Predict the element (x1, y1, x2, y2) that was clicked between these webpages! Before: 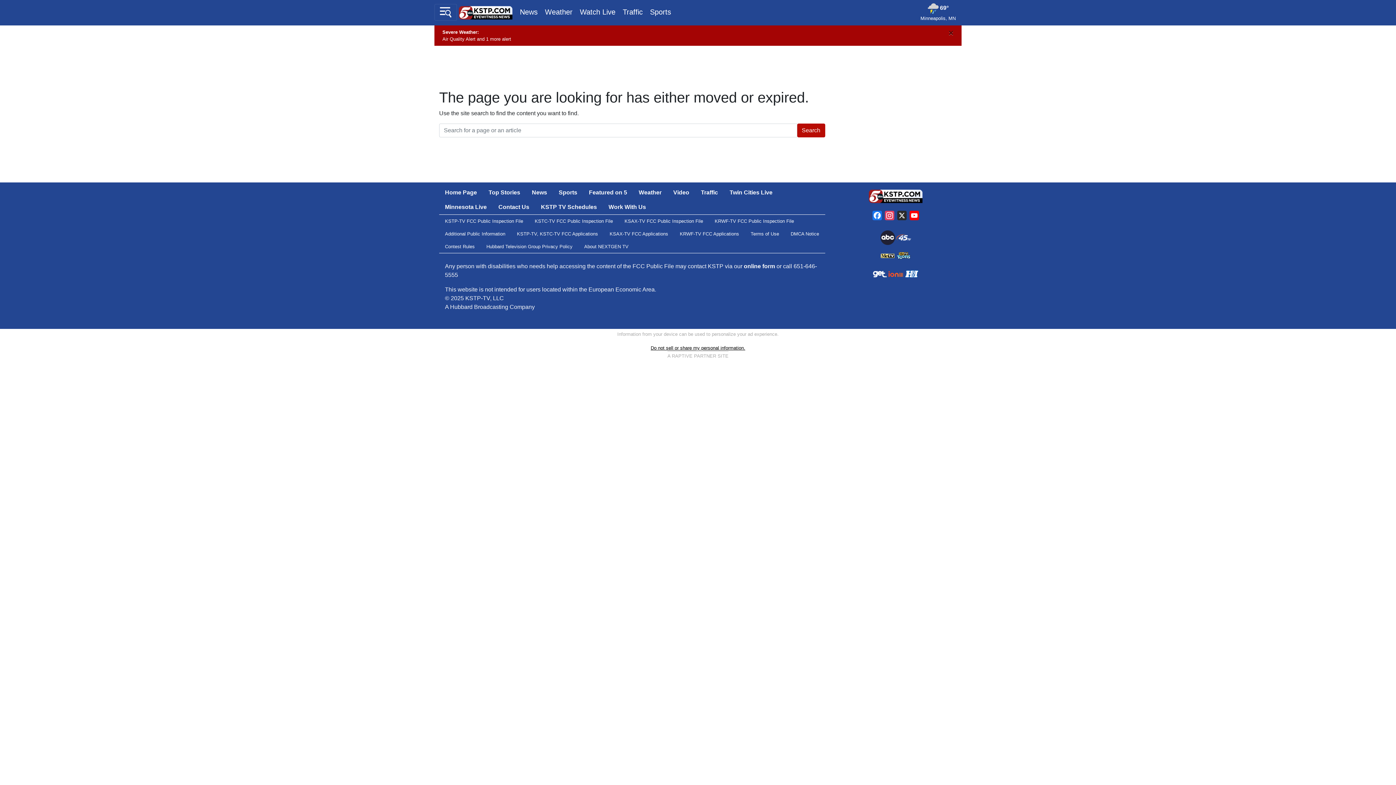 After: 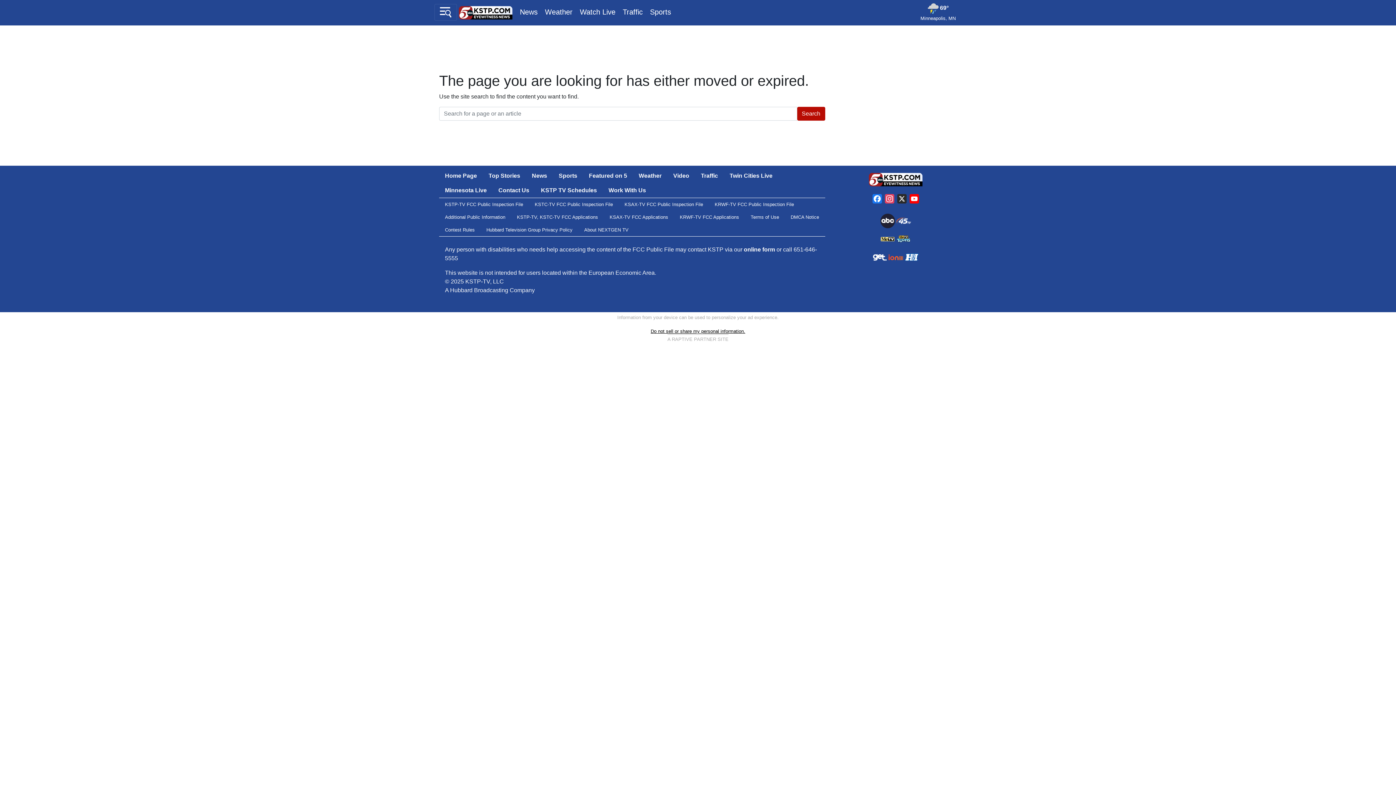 Action: label: Close bbox: (948, 28, 953, 37)